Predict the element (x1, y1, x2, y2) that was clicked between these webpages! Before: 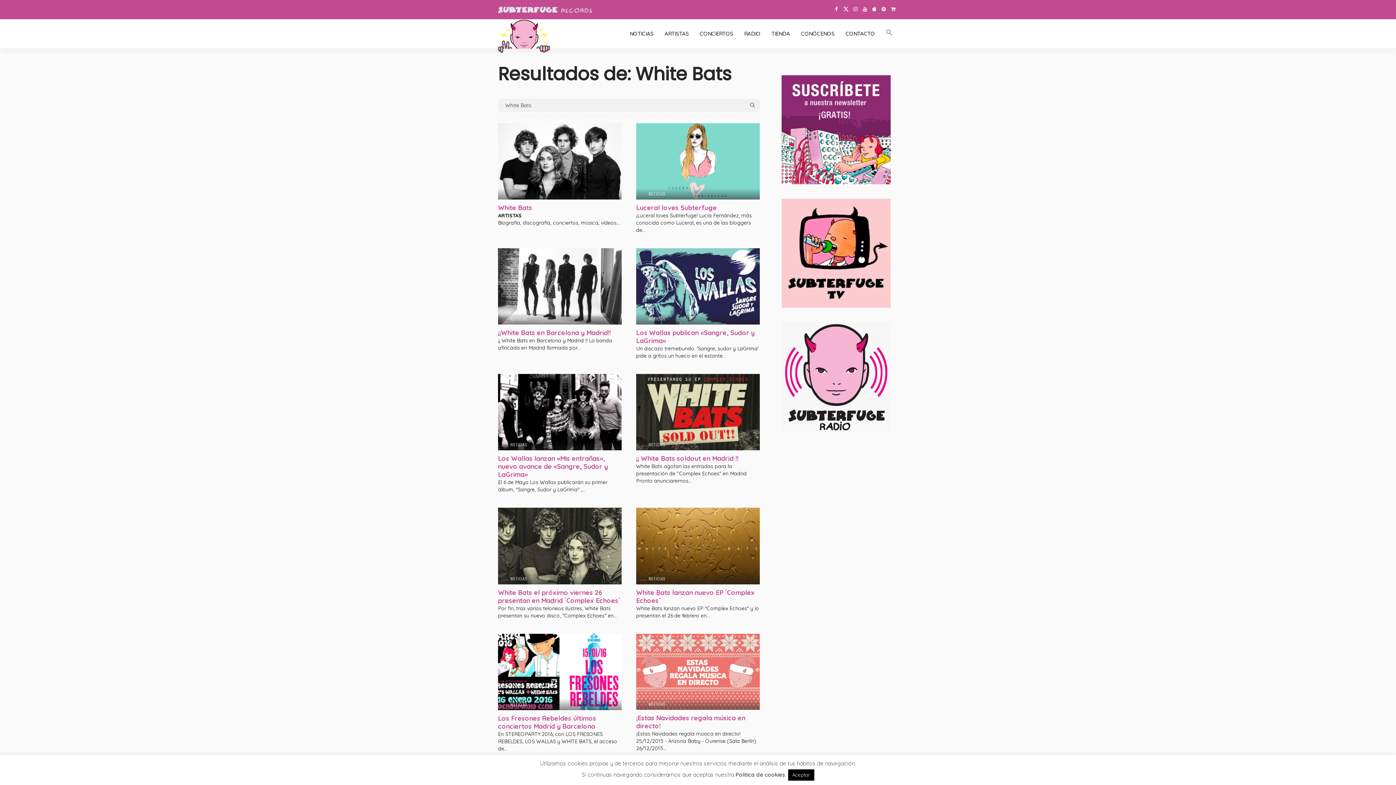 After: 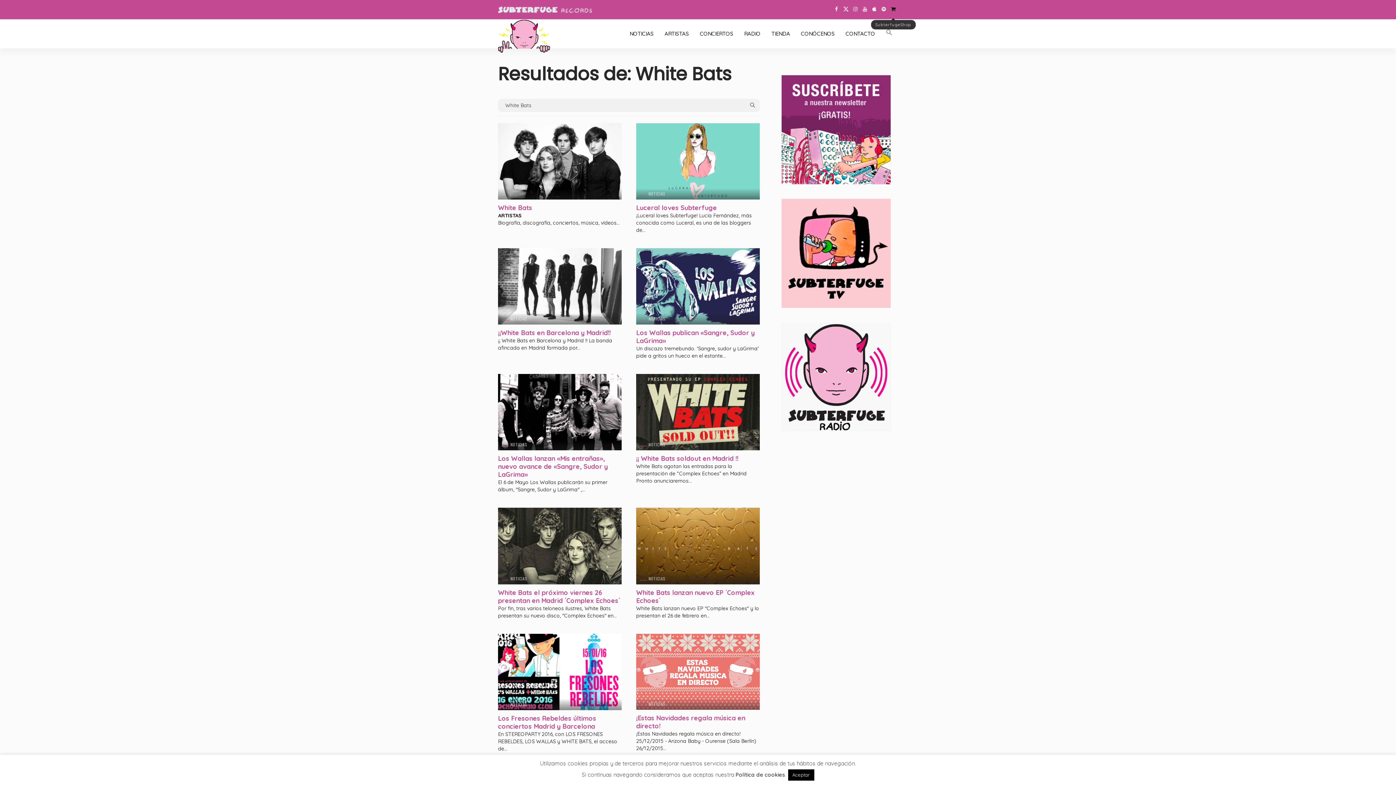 Action: bbox: (888, 0, 898, 18)